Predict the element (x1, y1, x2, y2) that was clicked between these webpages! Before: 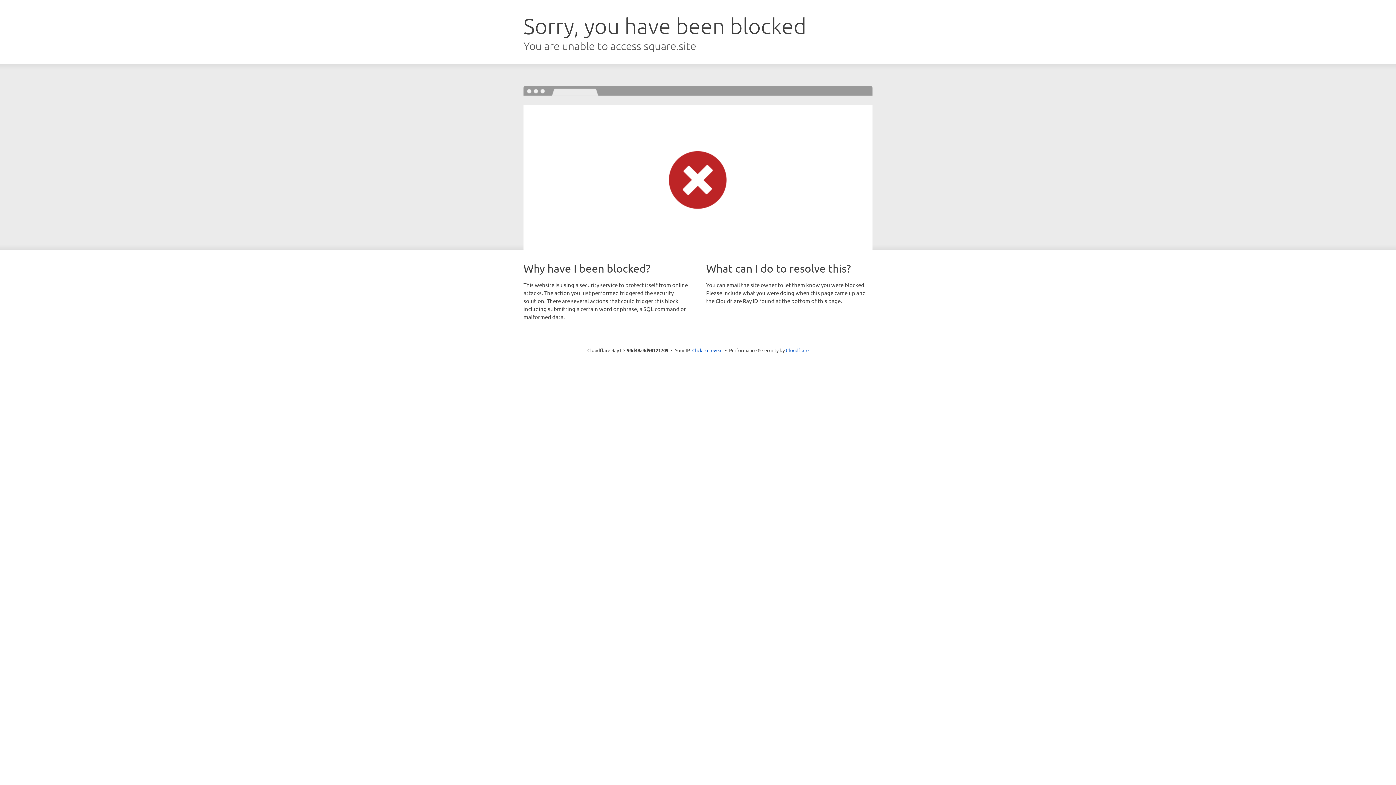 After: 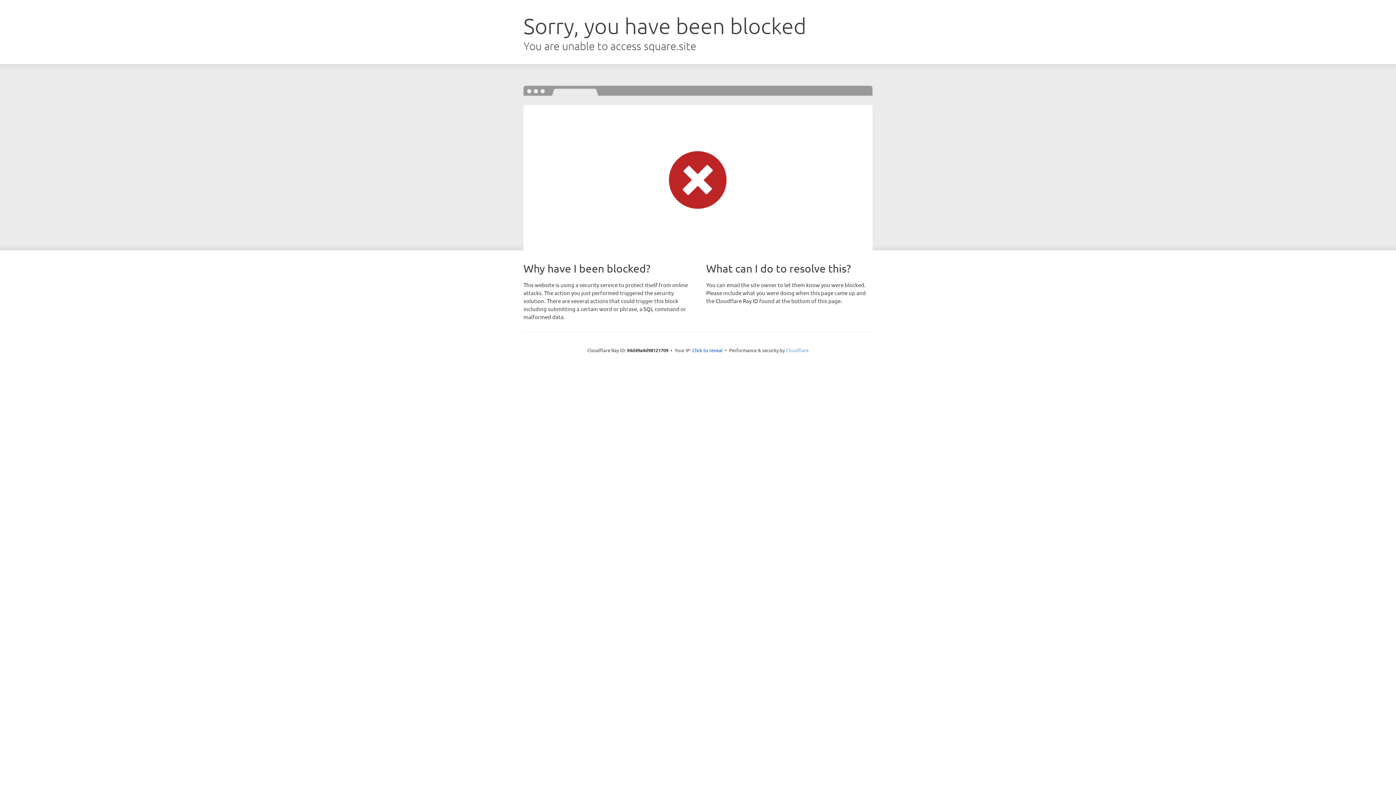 Action: label: Cloudflare bbox: (786, 347, 808, 353)